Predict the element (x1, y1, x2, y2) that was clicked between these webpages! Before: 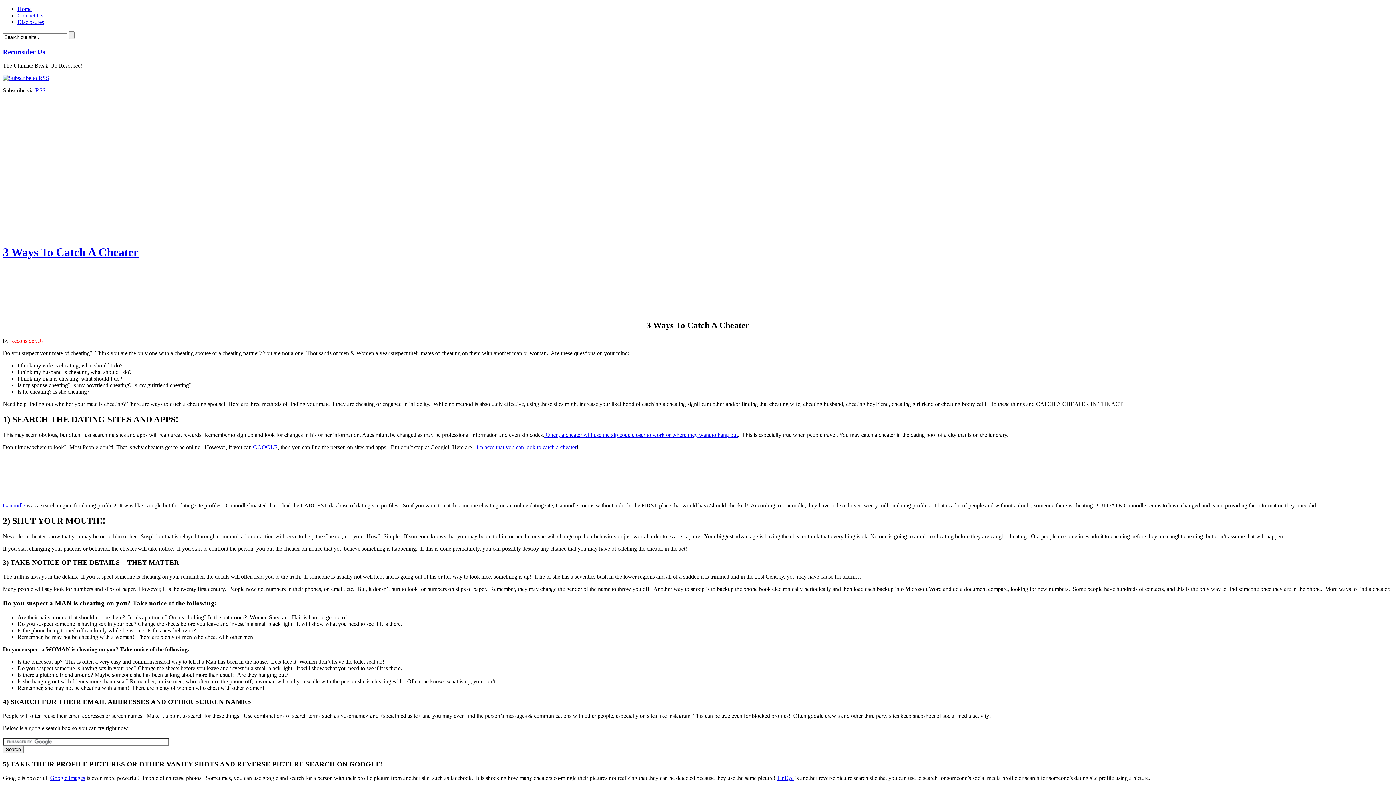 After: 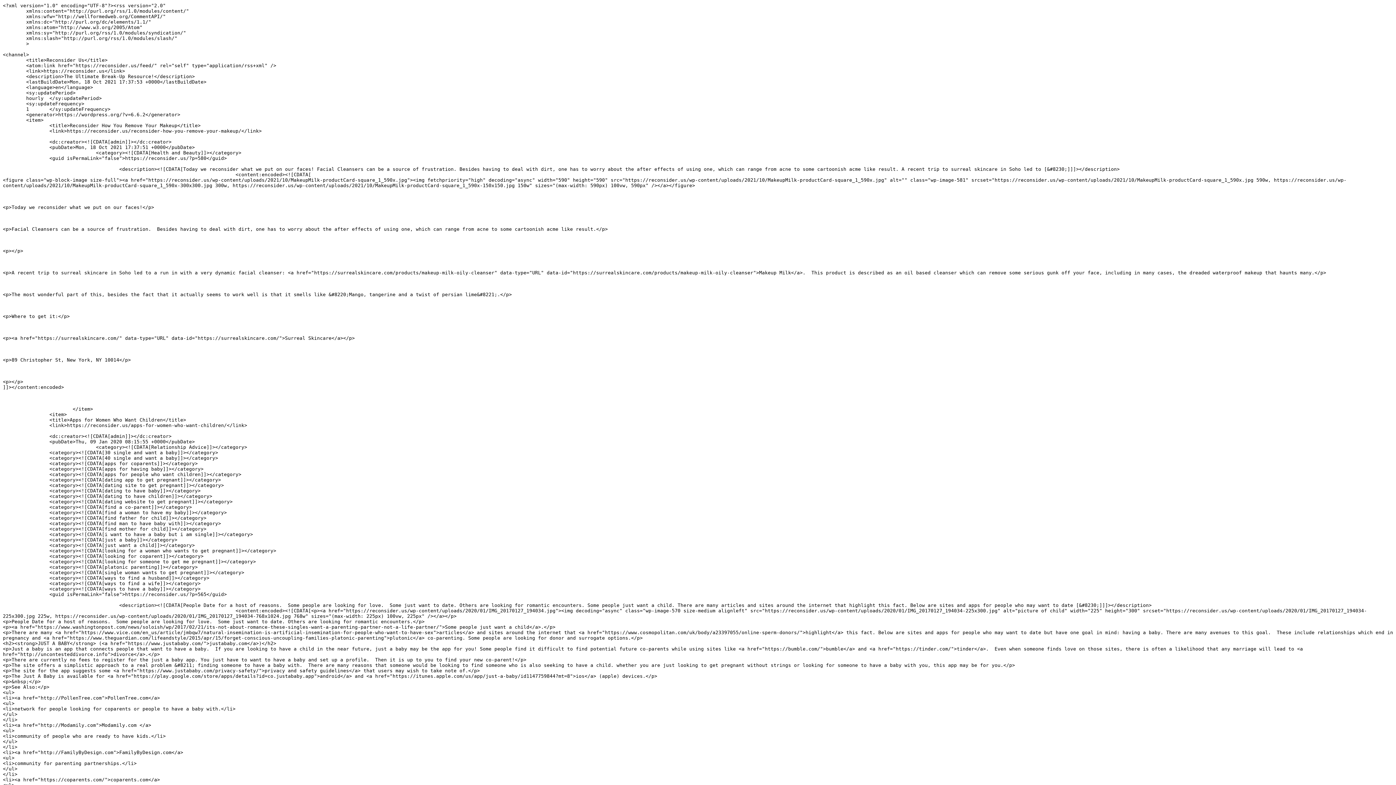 Action: bbox: (2, 75, 49, 81)